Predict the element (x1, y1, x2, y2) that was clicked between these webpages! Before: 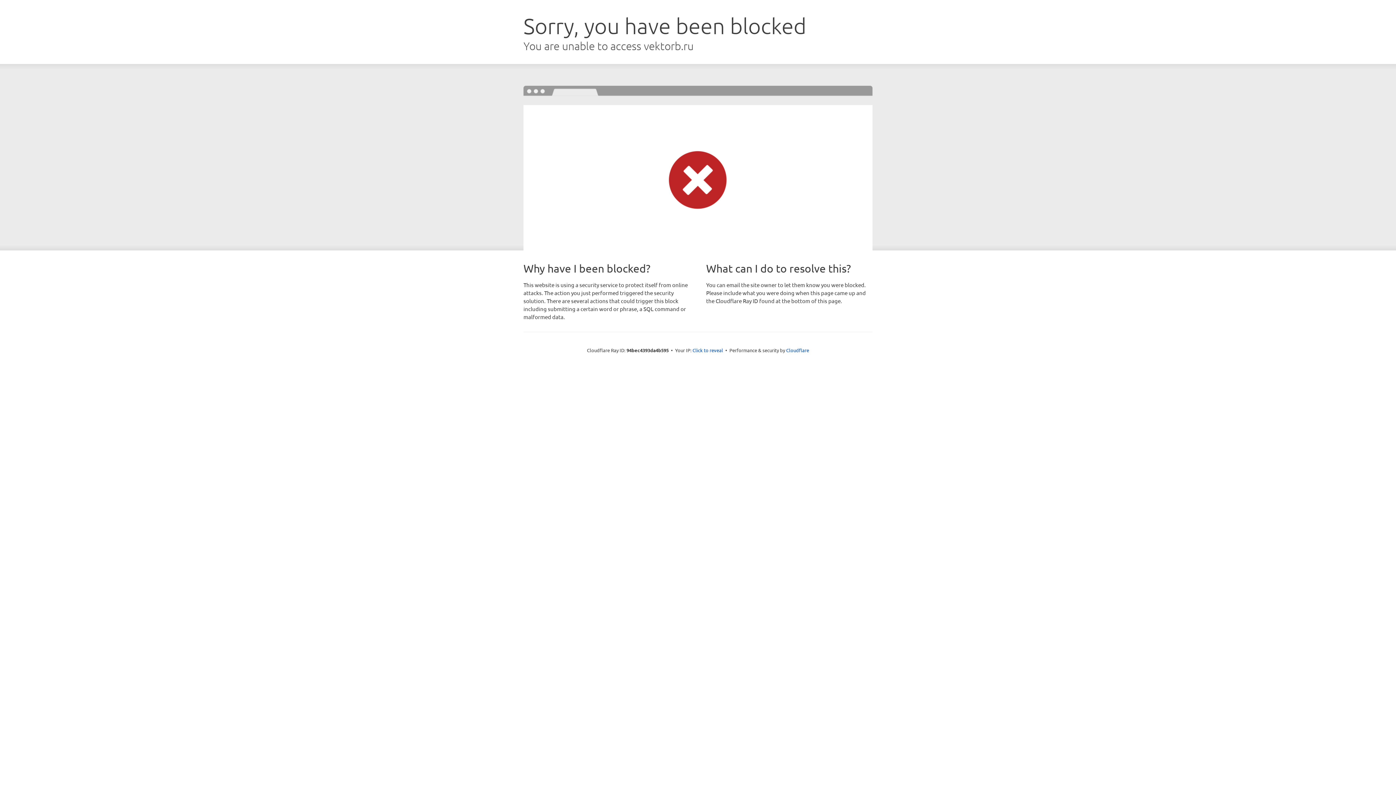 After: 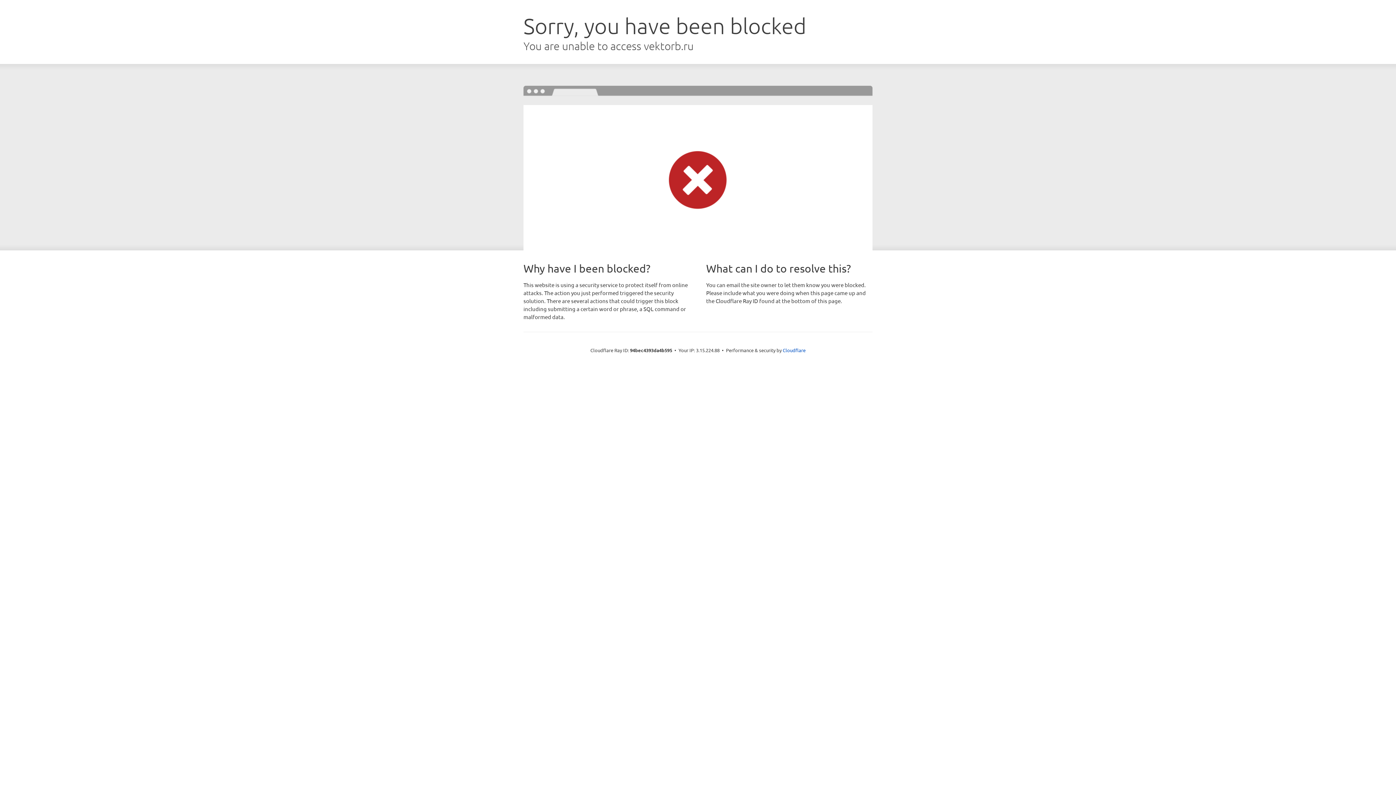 Action: bbox: (692, 346, 723, 353) label: Click to reveal